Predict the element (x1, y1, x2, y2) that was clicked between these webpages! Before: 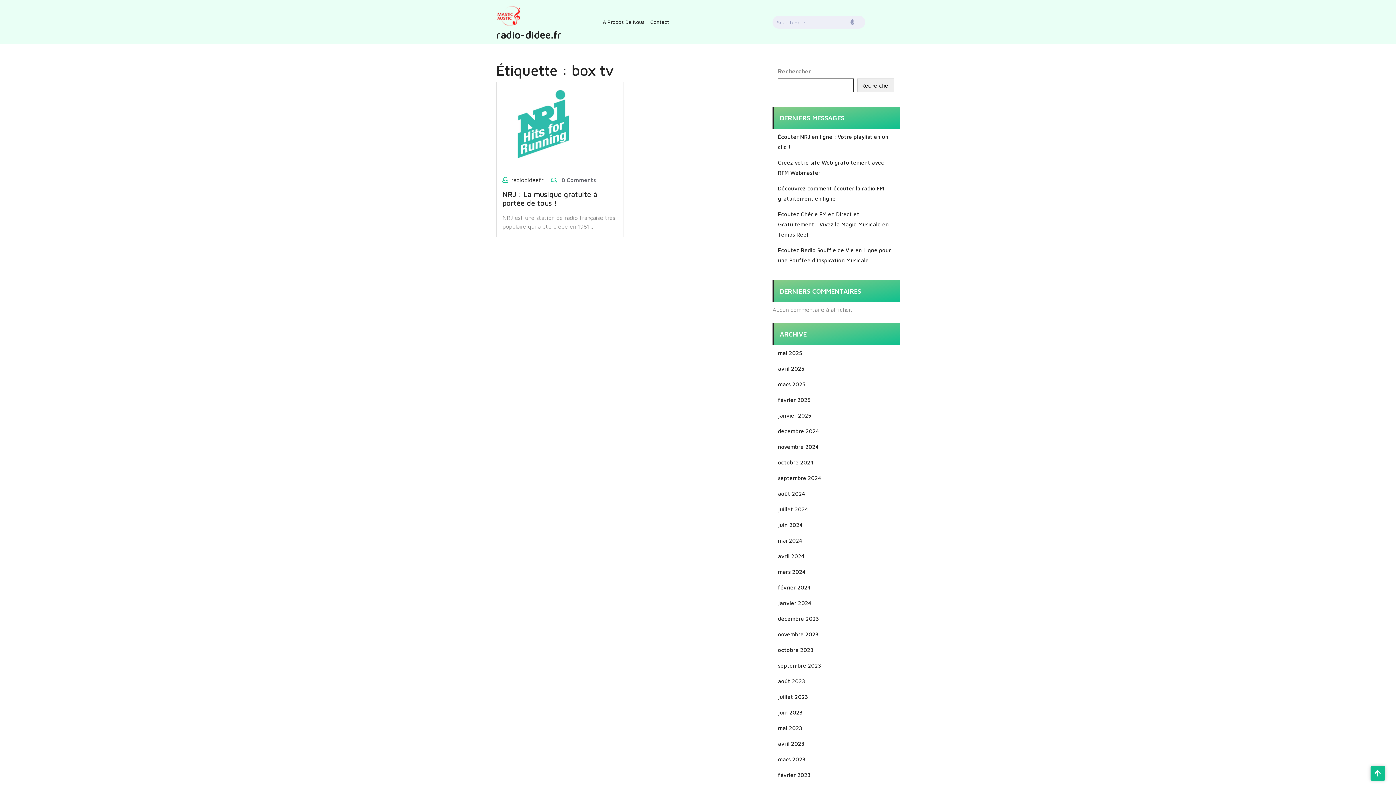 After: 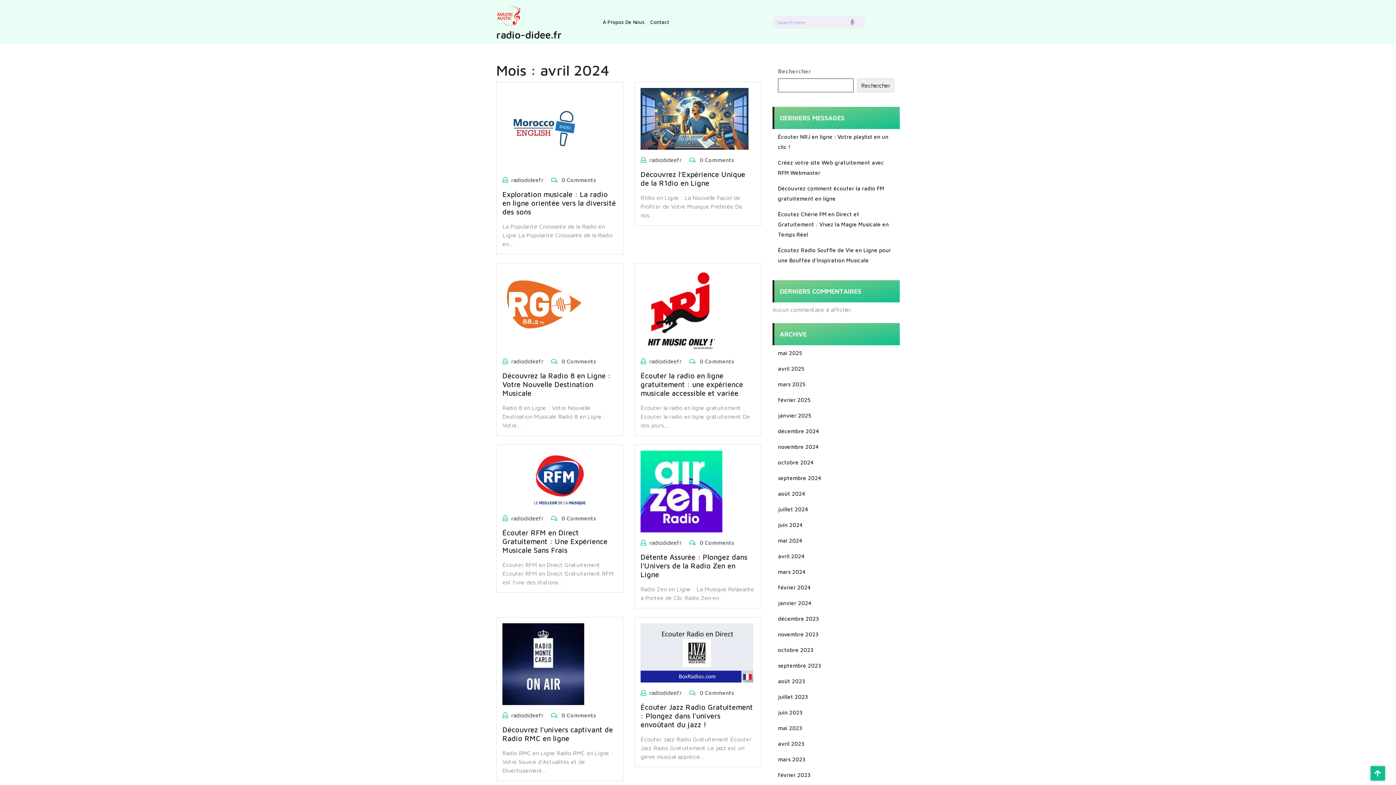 Action: label: avril 2024 bbox: (778, 553, 805, 559)